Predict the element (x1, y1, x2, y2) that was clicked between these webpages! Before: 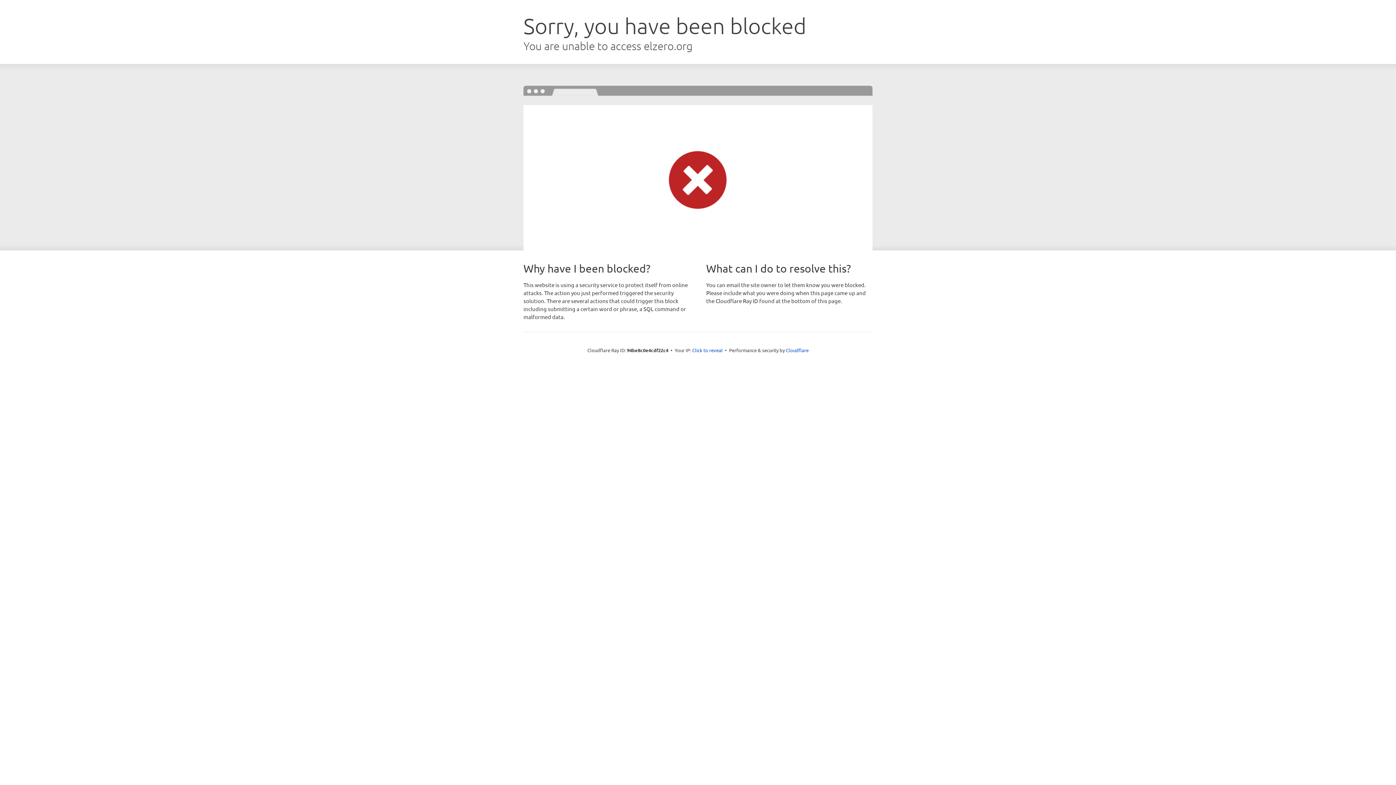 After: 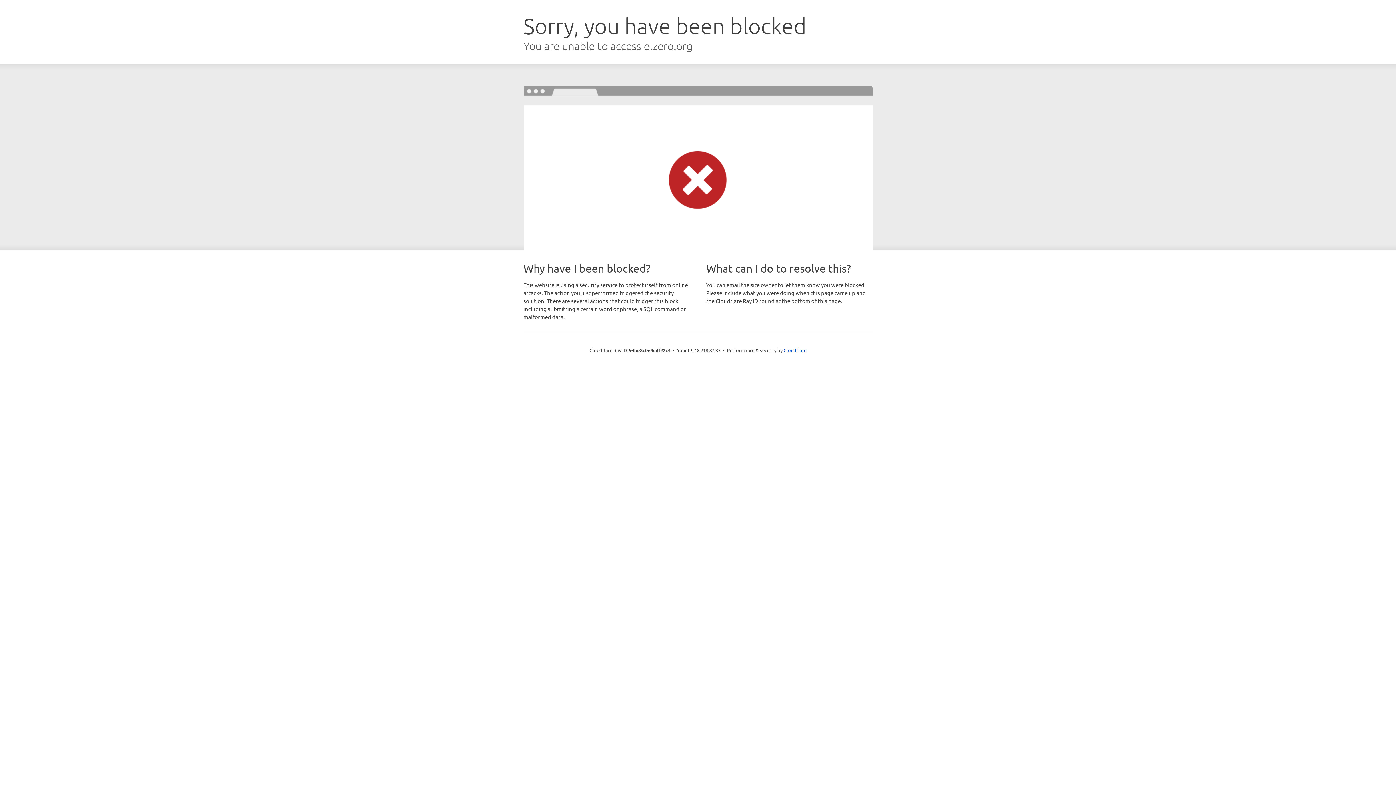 Action: label: Click to reveal bbox: (692, 346, 722, 353)